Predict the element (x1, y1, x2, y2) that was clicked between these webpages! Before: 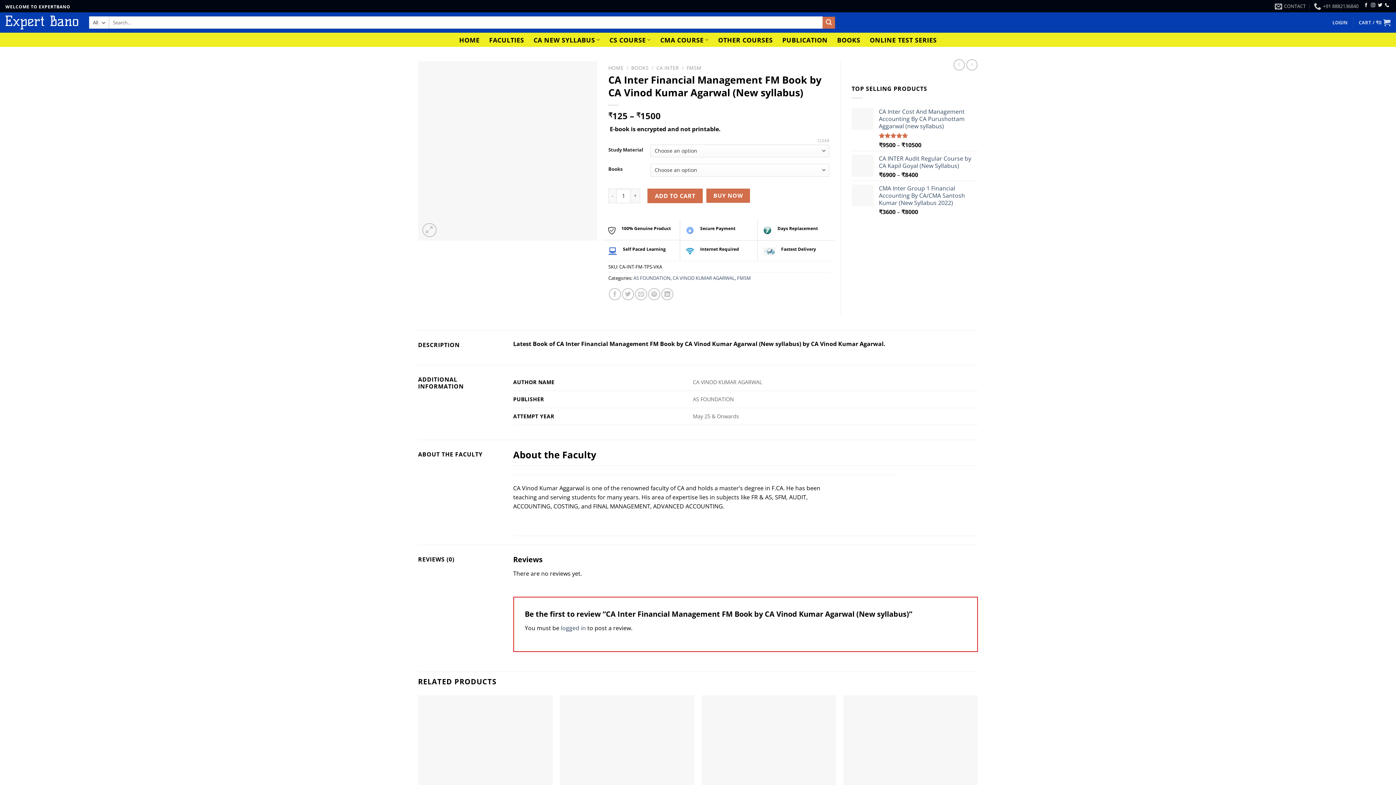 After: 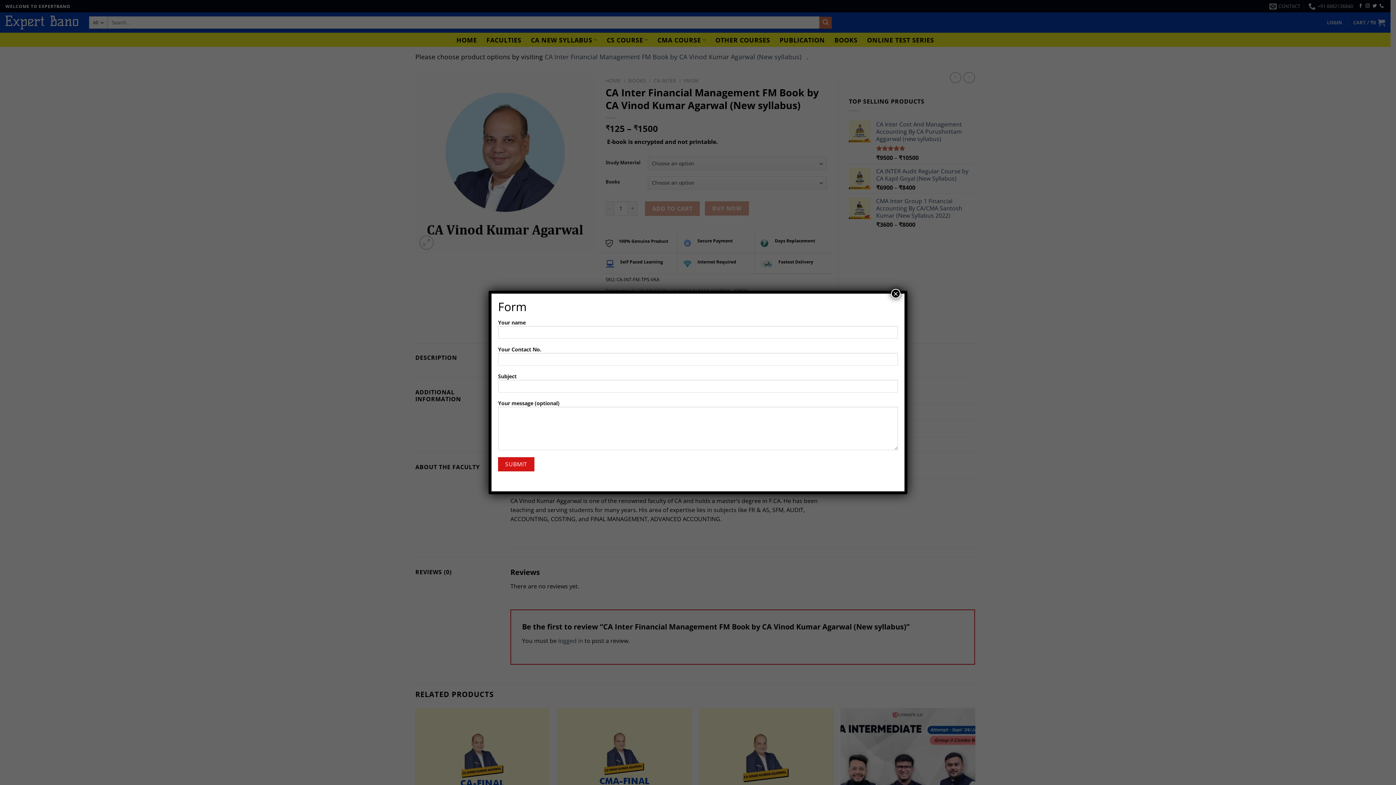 Action: bbox: (647, 188, 702, 203) label: ADD TO CART